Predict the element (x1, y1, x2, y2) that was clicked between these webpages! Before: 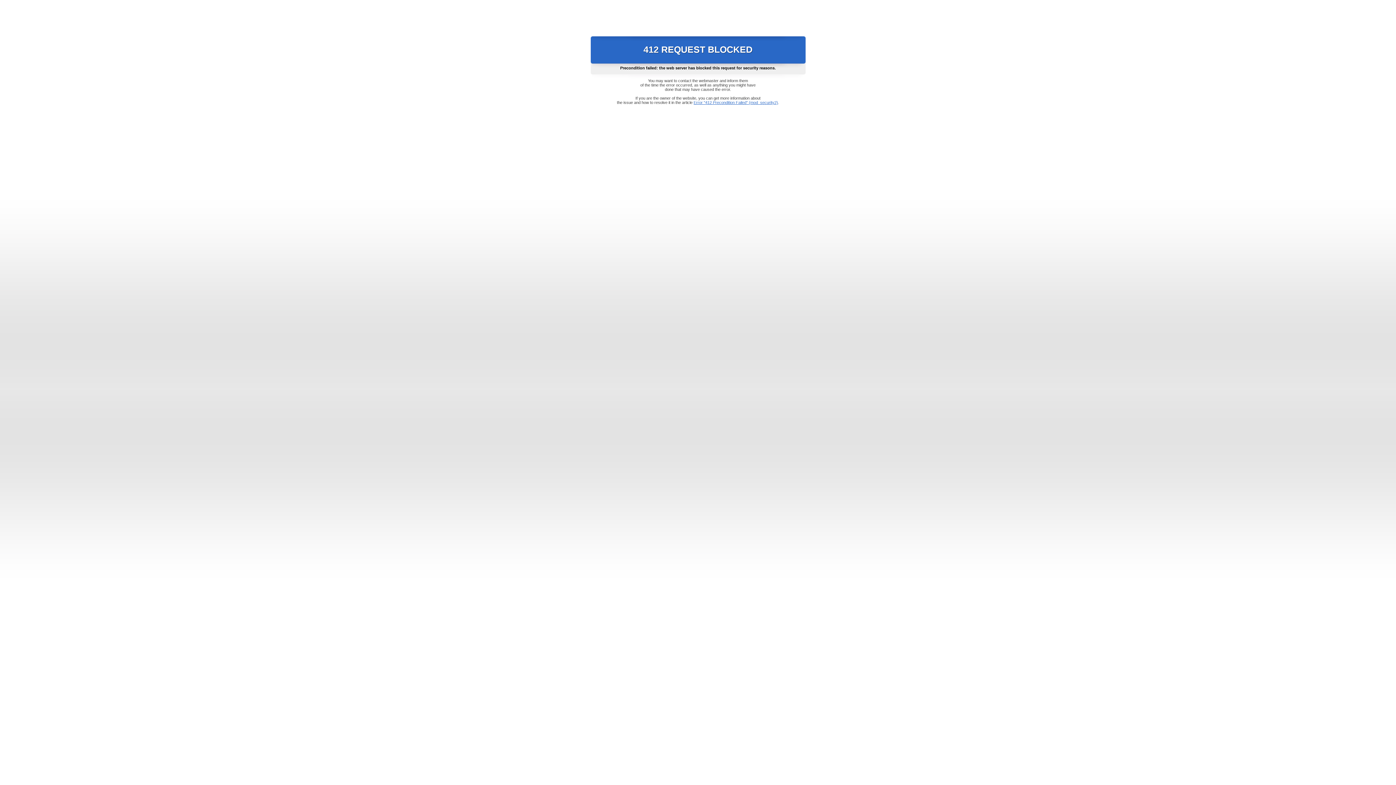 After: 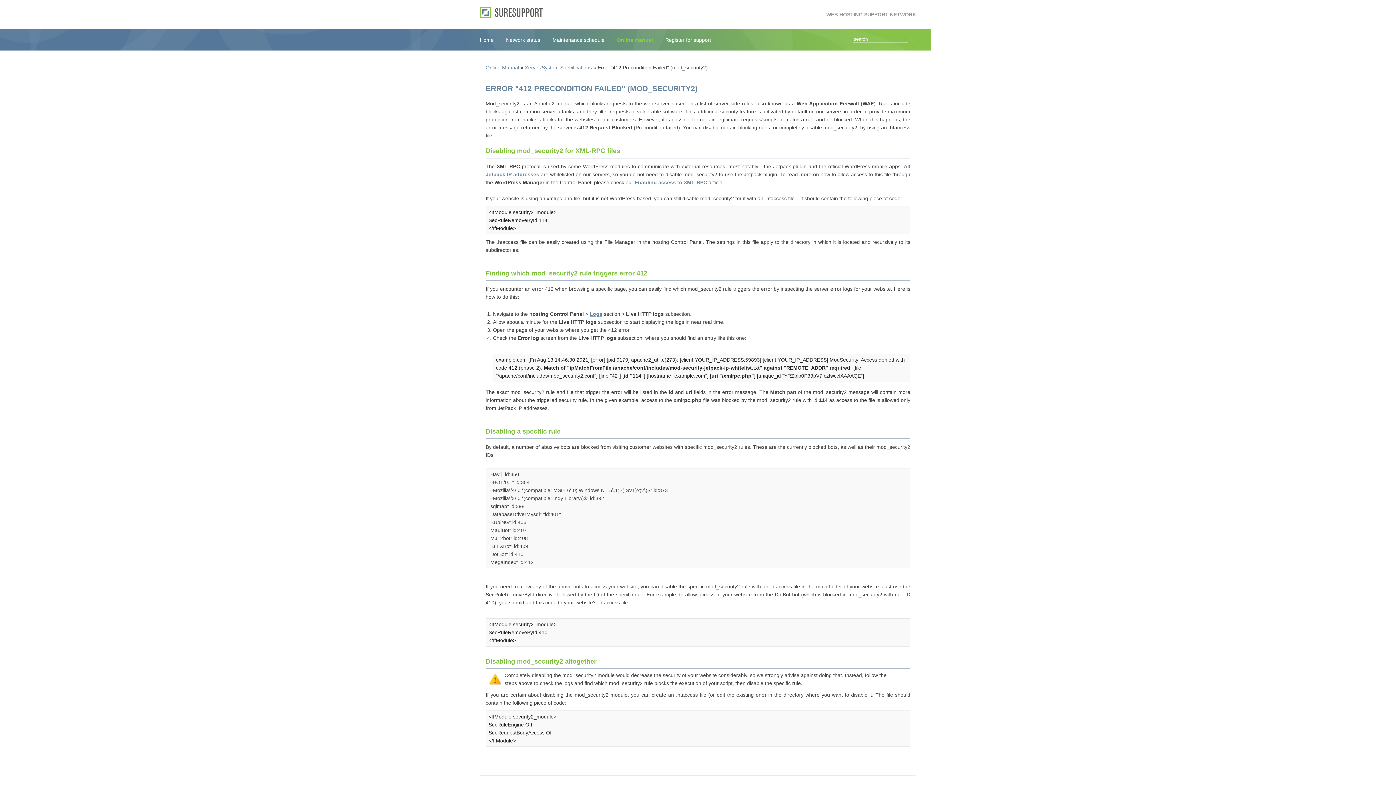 Action: label: Error "412 Precondition Failed" (mod_security2) bbox: (693, 100, 778, 104)